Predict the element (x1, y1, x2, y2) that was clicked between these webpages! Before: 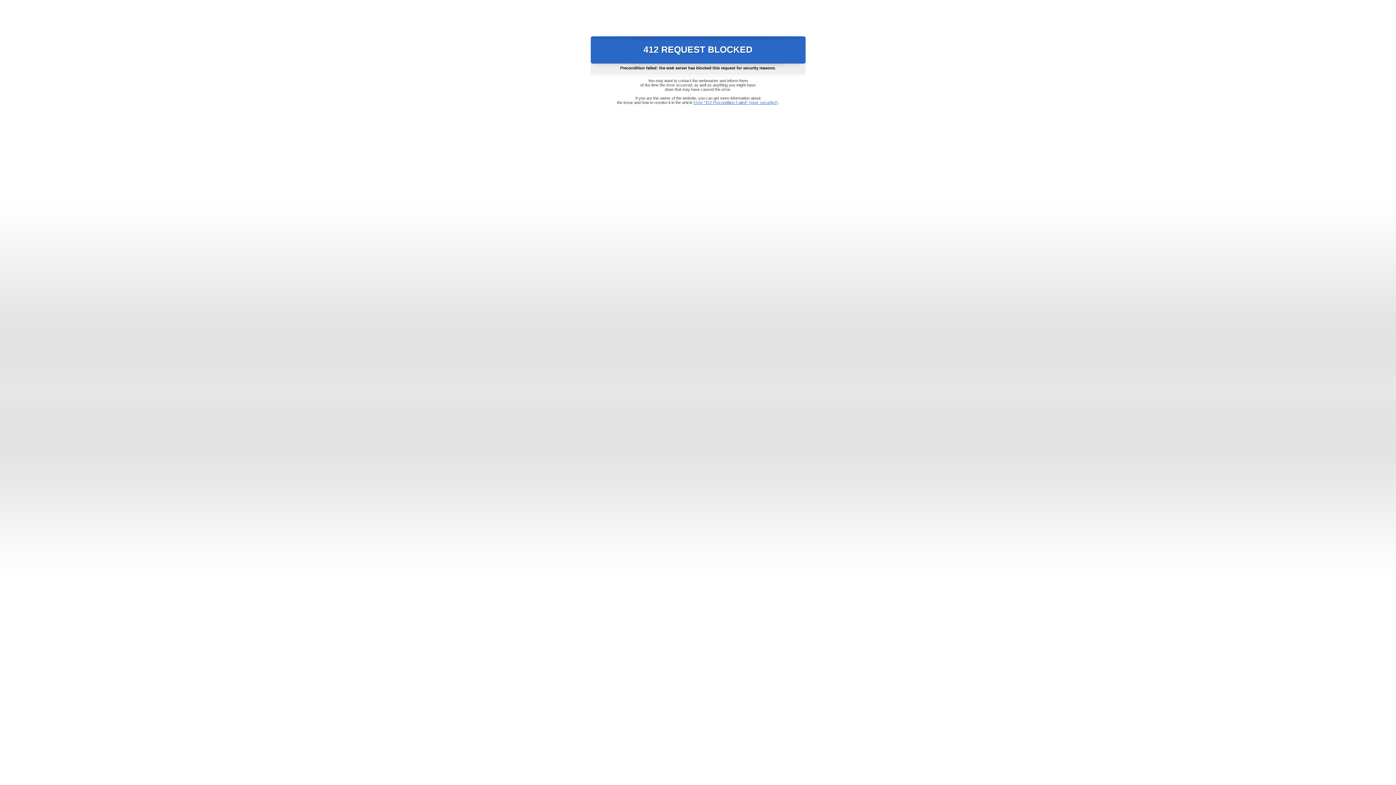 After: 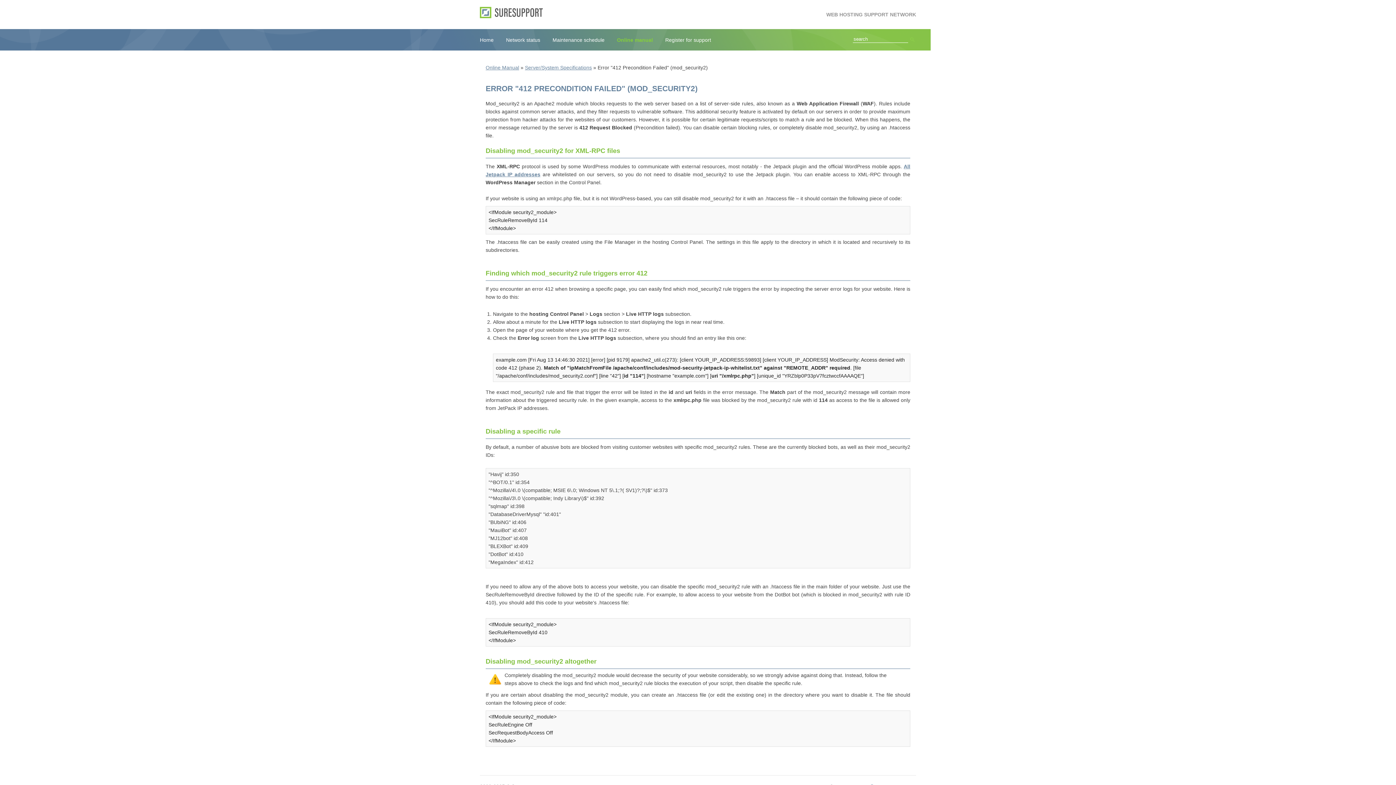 Action: label: Error "412 Precondition Failed" (mod_security2) bbox: (693, 100, 778, 104)